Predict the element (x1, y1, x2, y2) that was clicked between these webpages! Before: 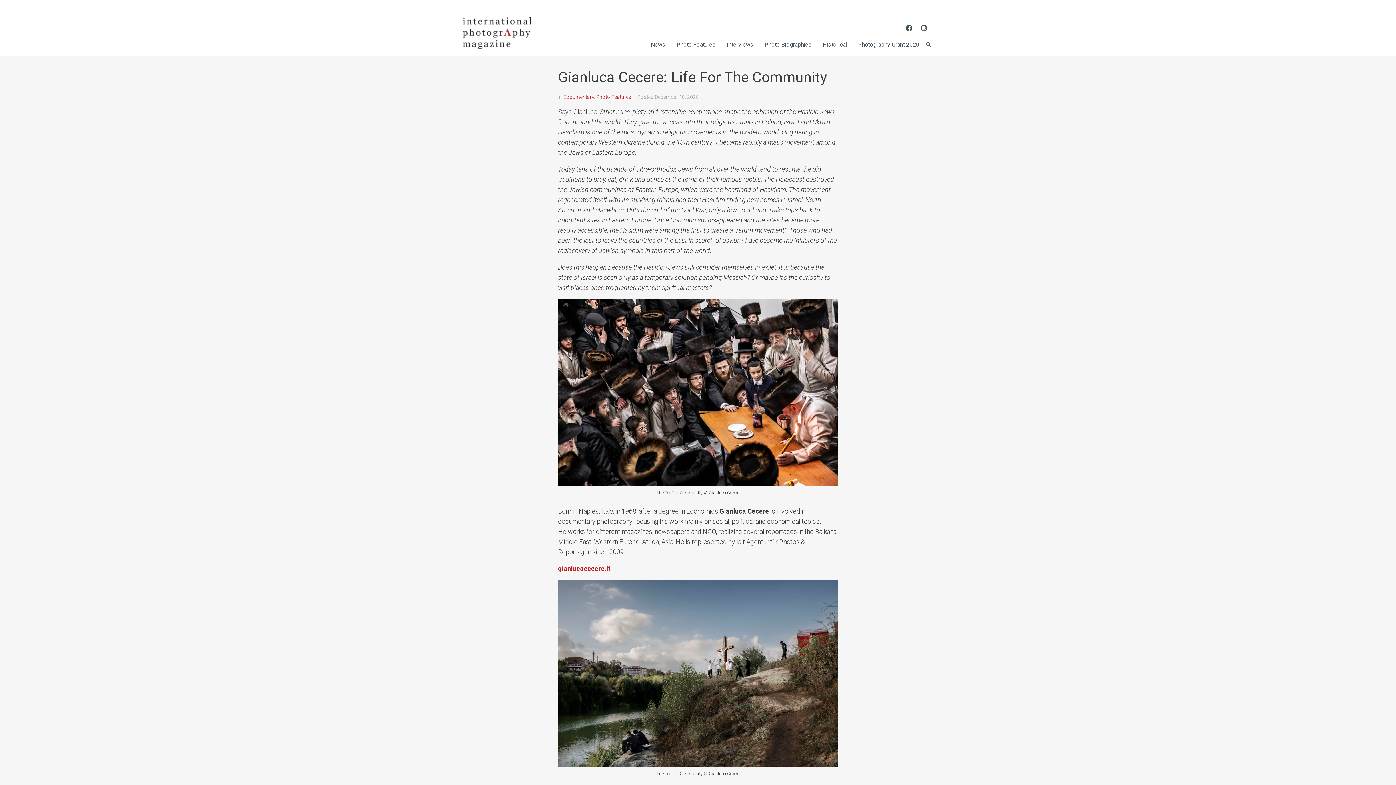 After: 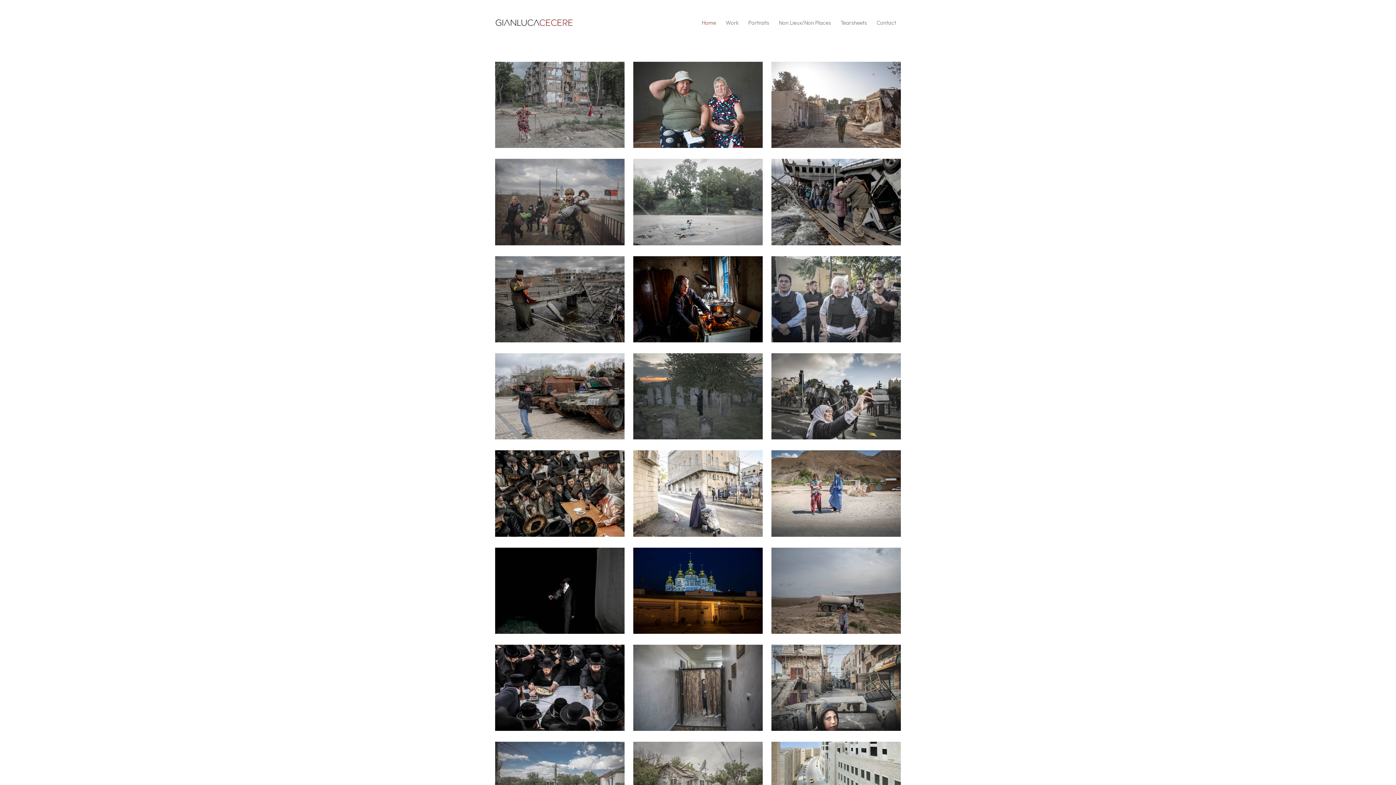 Action: label: gianlucacecere.it bbox: (558, 565, 610, 572)